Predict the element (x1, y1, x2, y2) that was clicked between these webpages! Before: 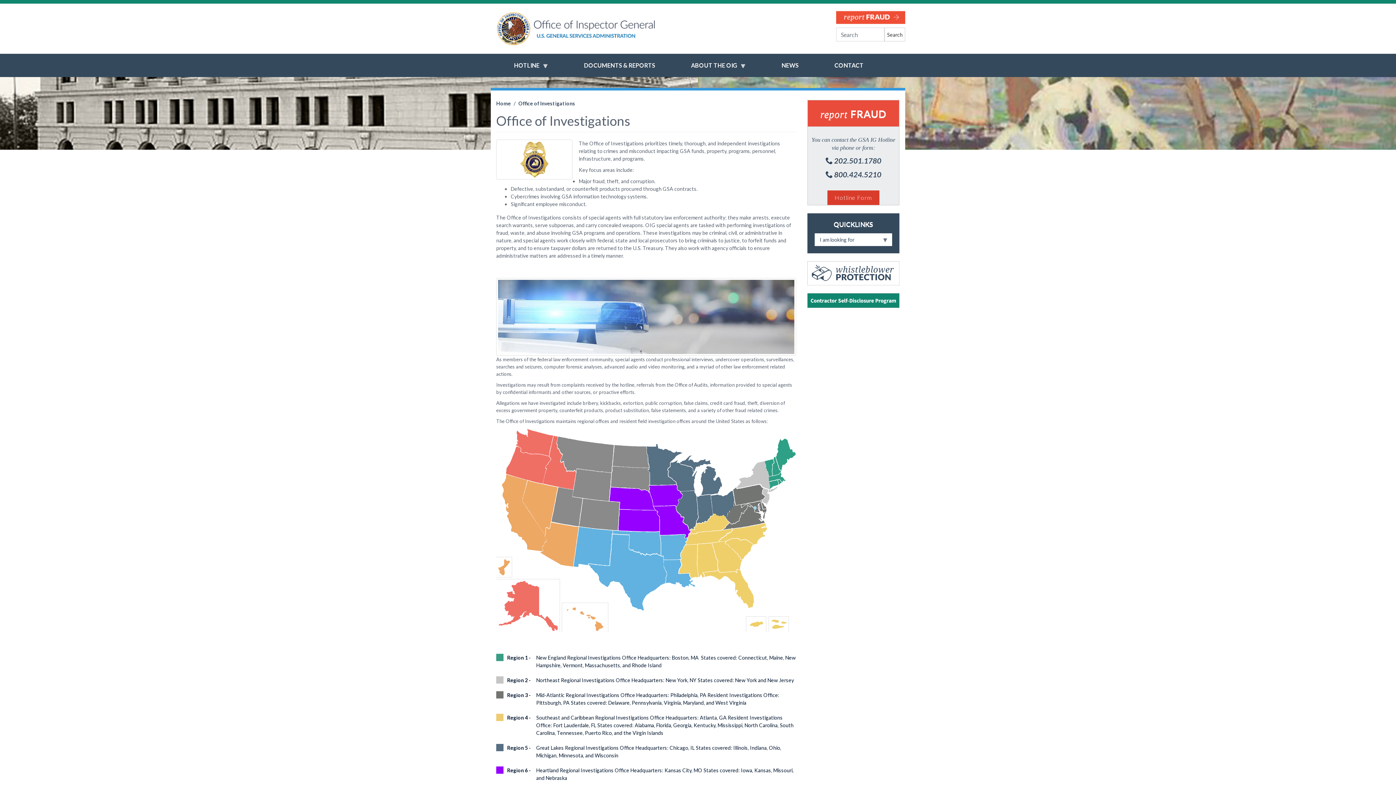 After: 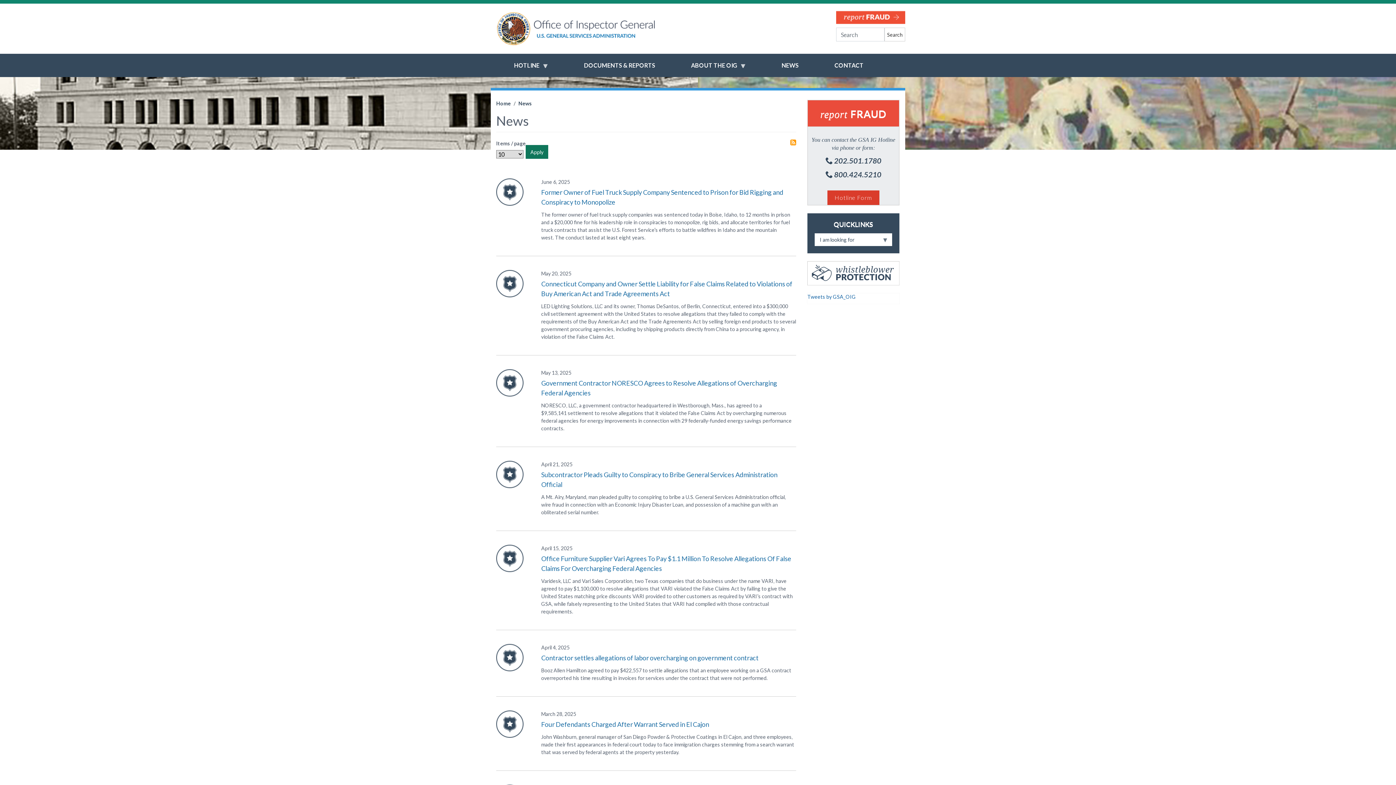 Action: bbox: (773, 56, 807, 75) label: NEWS